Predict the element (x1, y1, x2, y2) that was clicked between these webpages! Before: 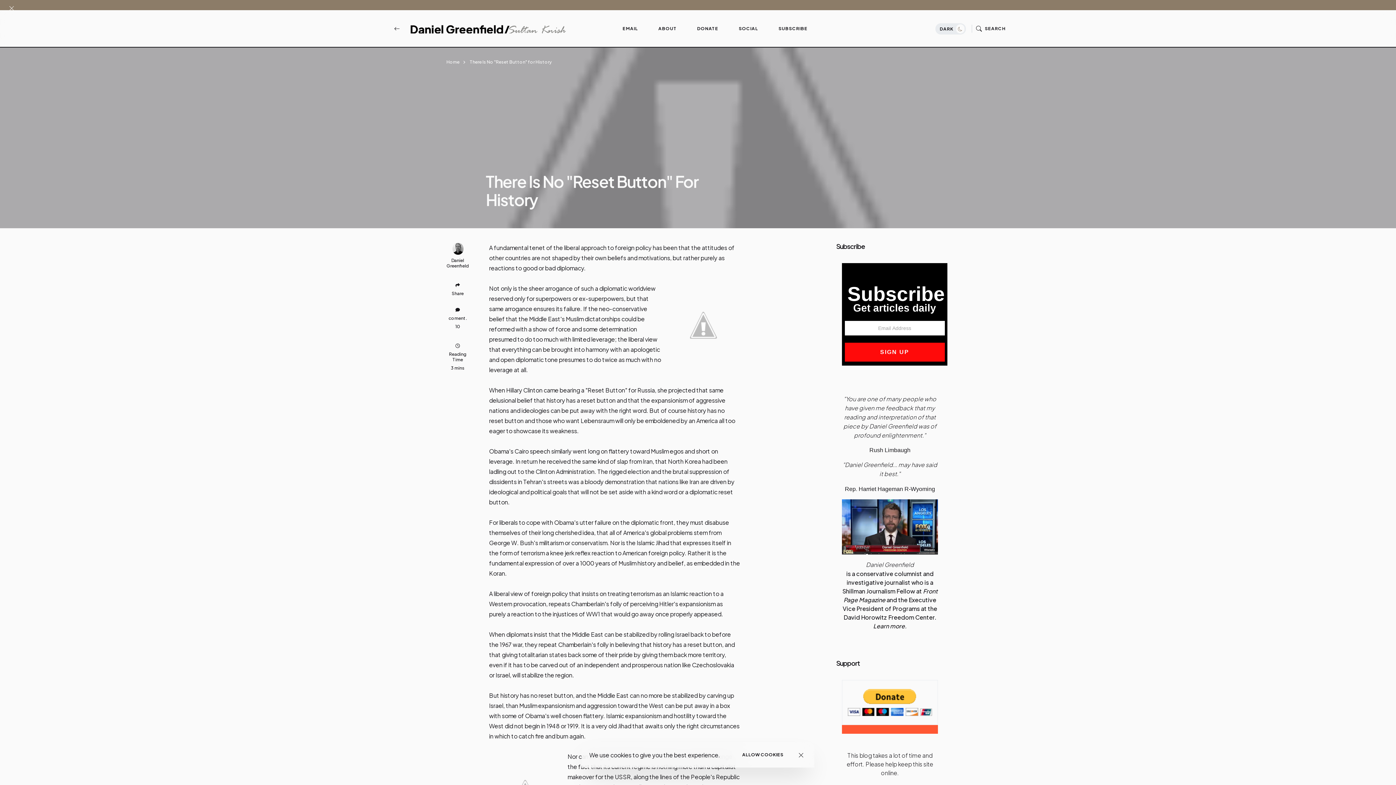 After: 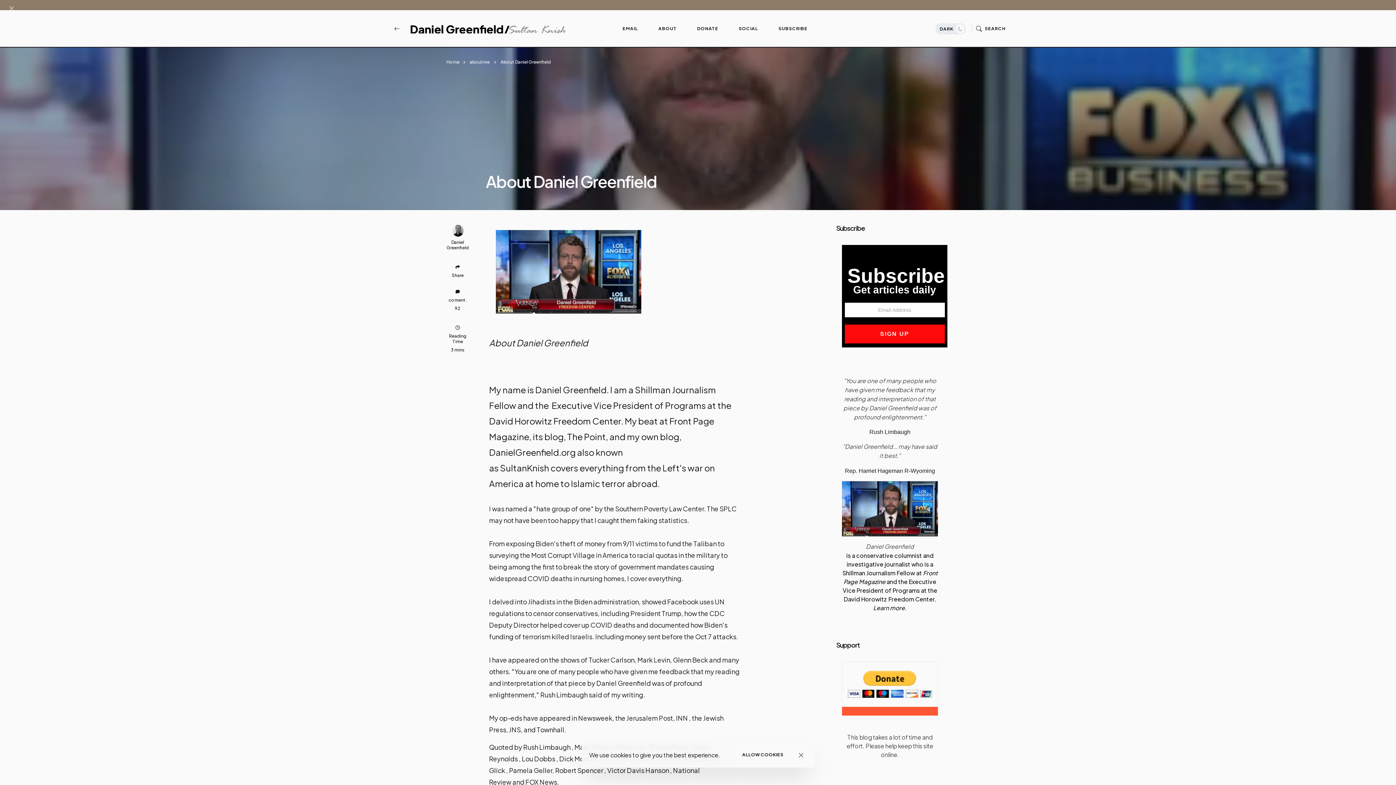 Action: label: Daniel Greenfield bbox: (866, 561, 914, 568)